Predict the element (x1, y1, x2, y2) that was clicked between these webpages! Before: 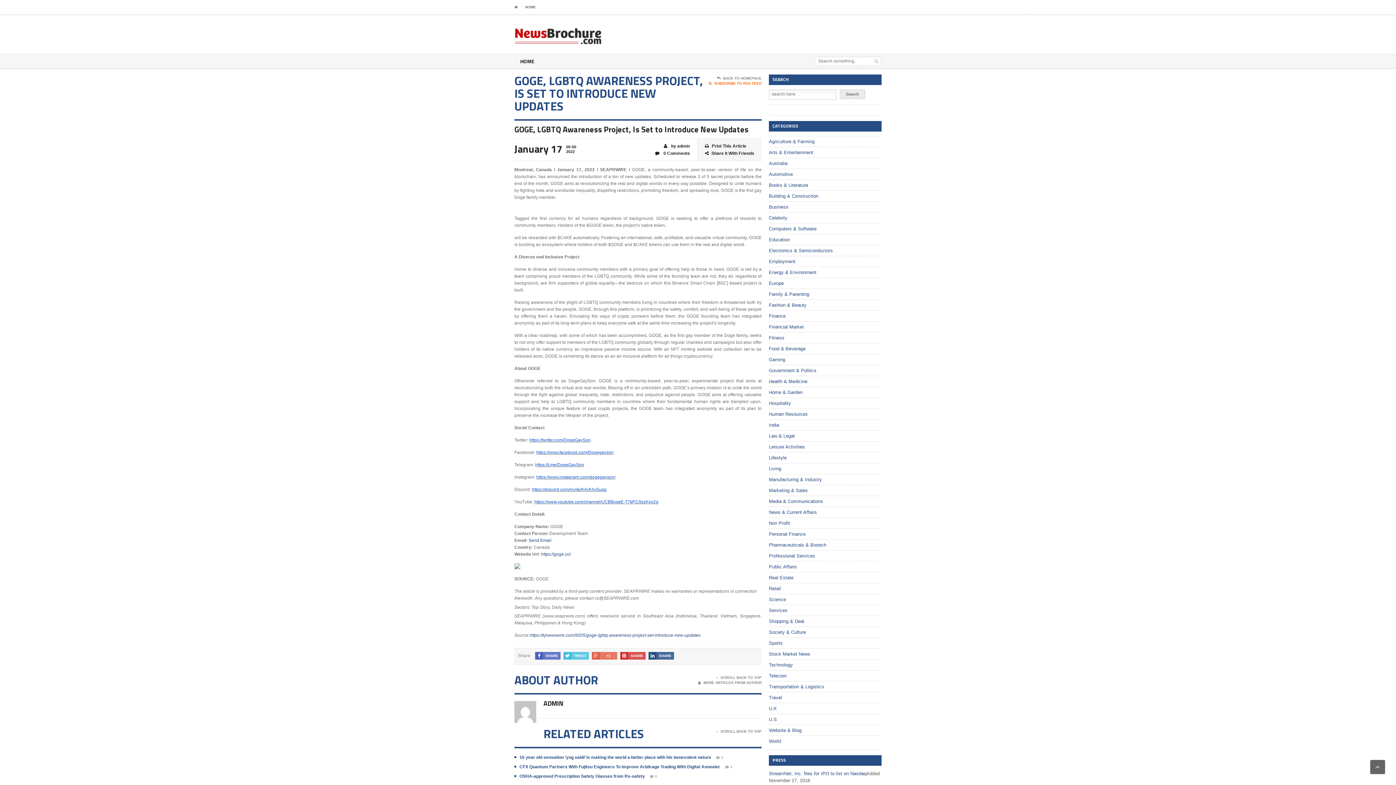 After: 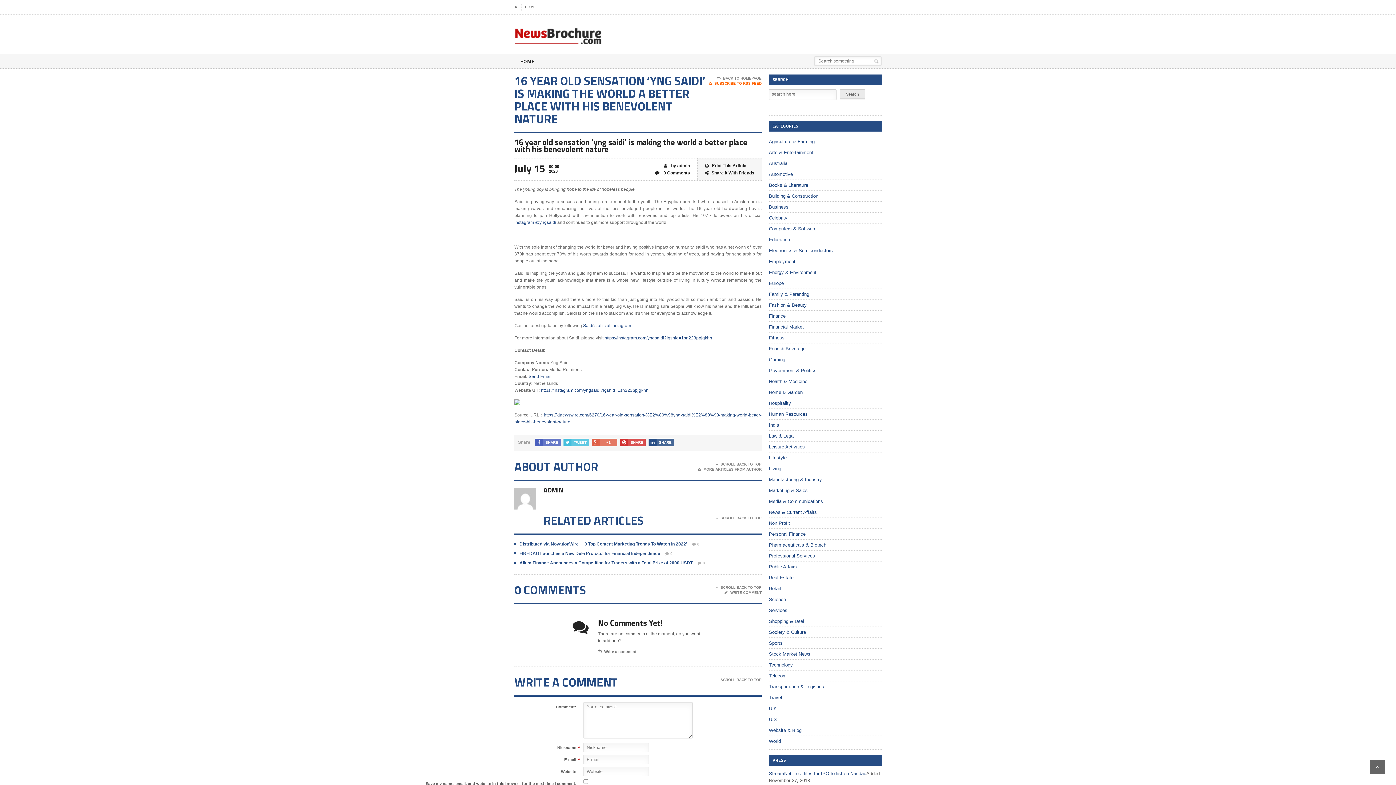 Action: bbox: (519, 755, 711, 760) label: 16 year old sensation ‘yng saidi’ is making the world a better place with his benevolent nature